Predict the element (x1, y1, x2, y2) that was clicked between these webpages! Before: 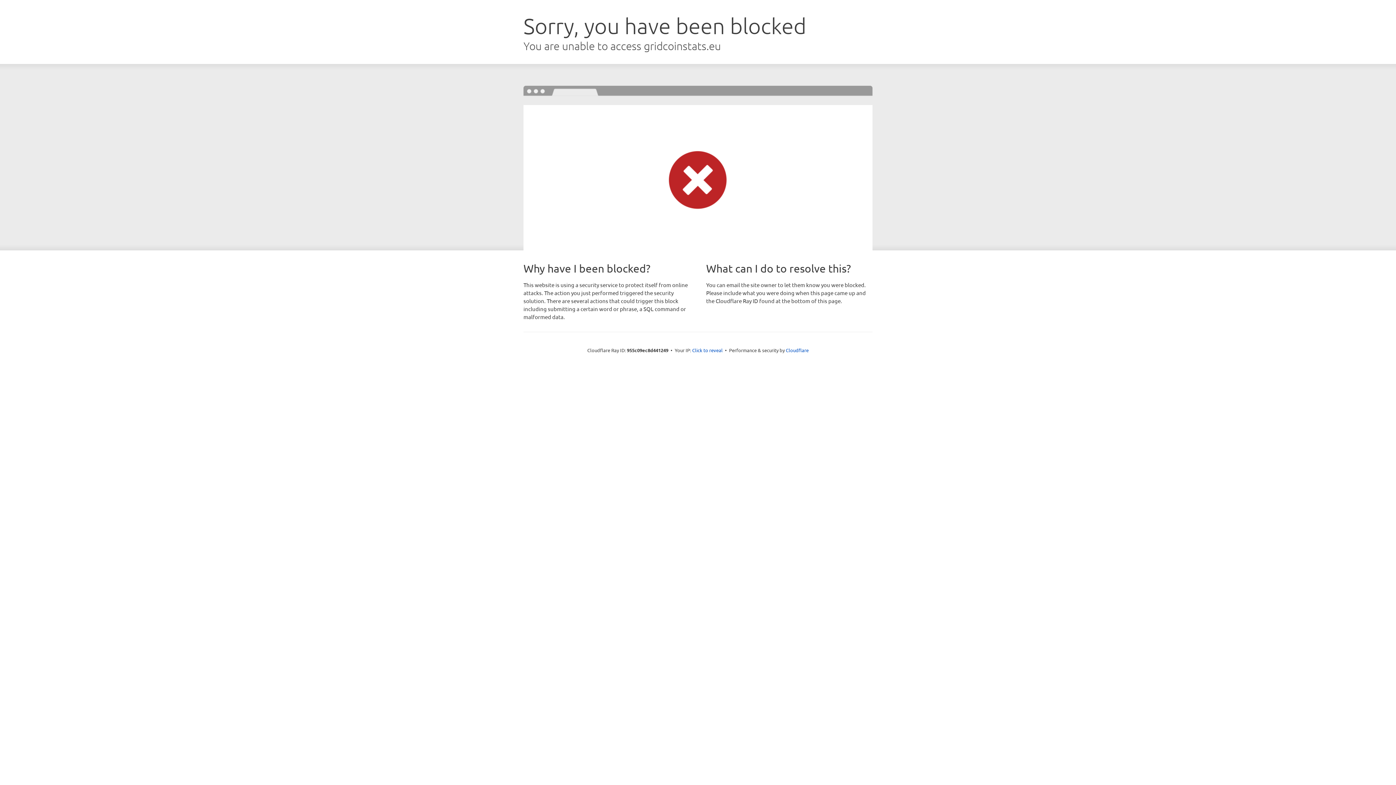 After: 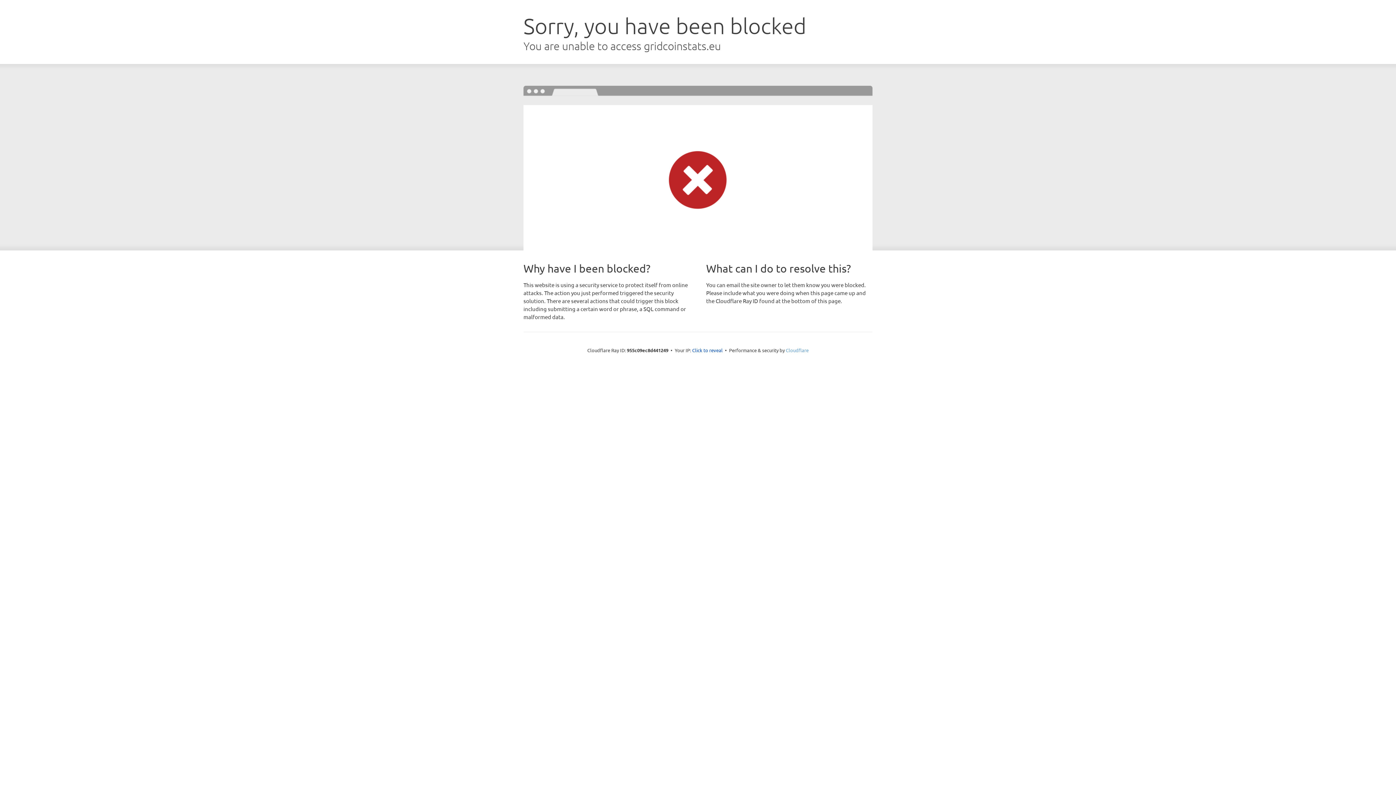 Action: label: Cloudflare bbox: (786, 347, 808, 353)